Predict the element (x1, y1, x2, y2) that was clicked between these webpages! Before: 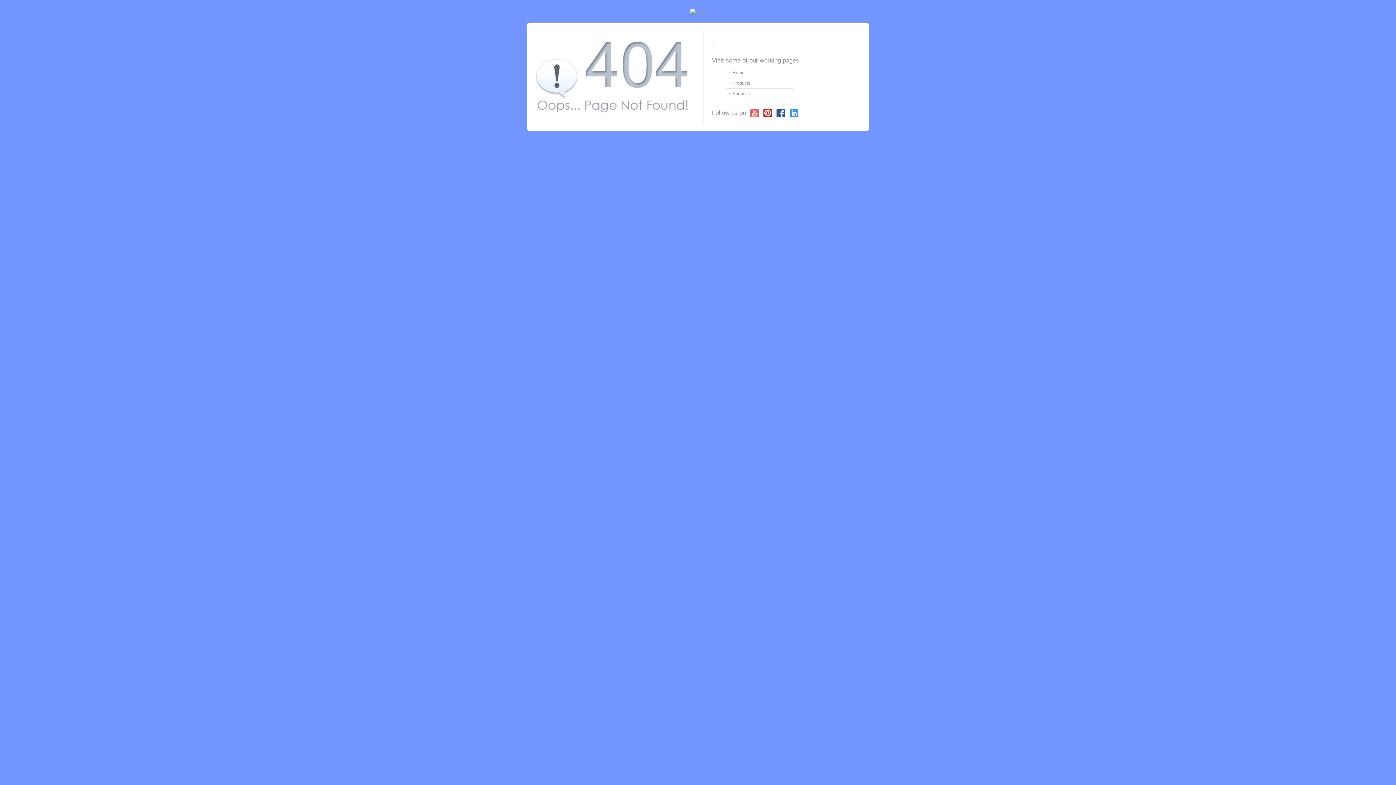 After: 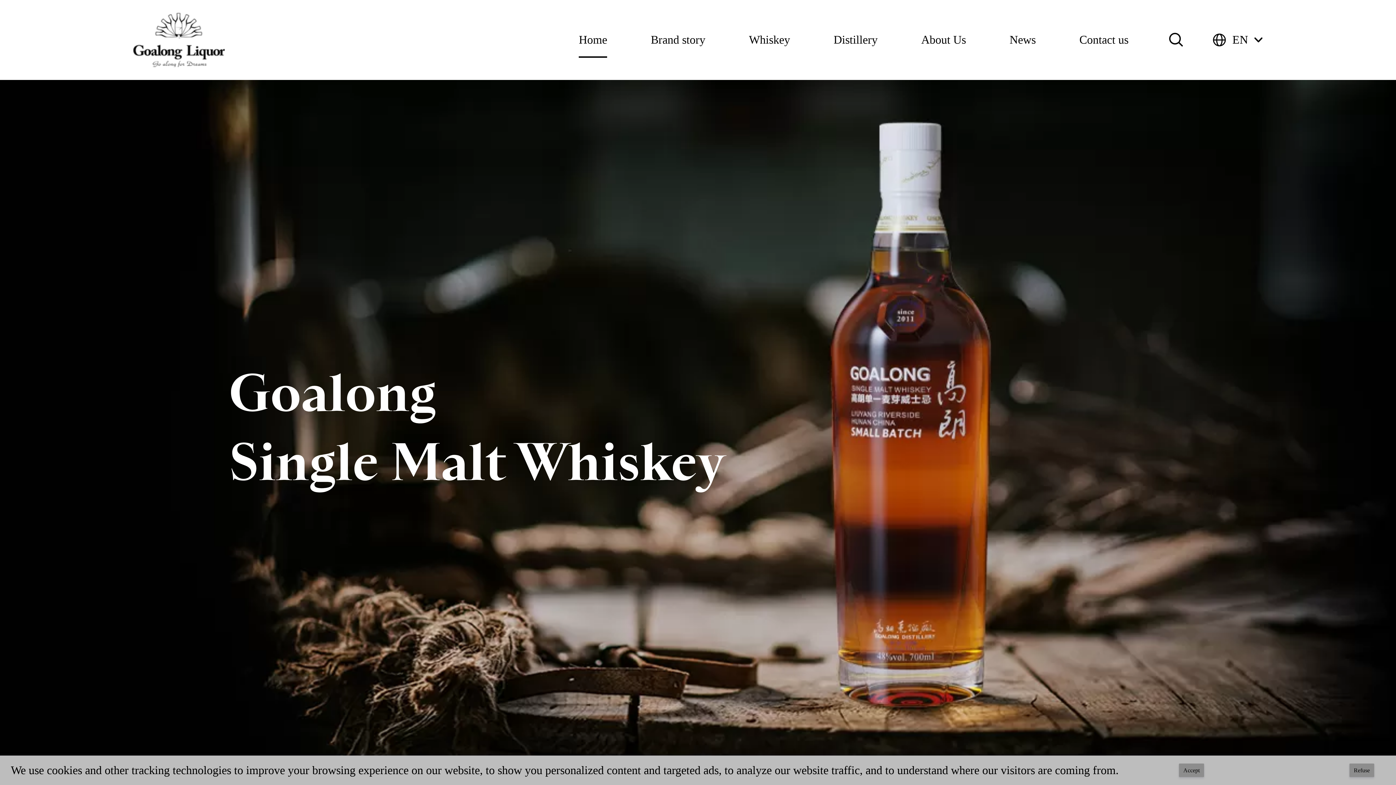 Action: bbox: (726, 67, 744, 77) label: Home